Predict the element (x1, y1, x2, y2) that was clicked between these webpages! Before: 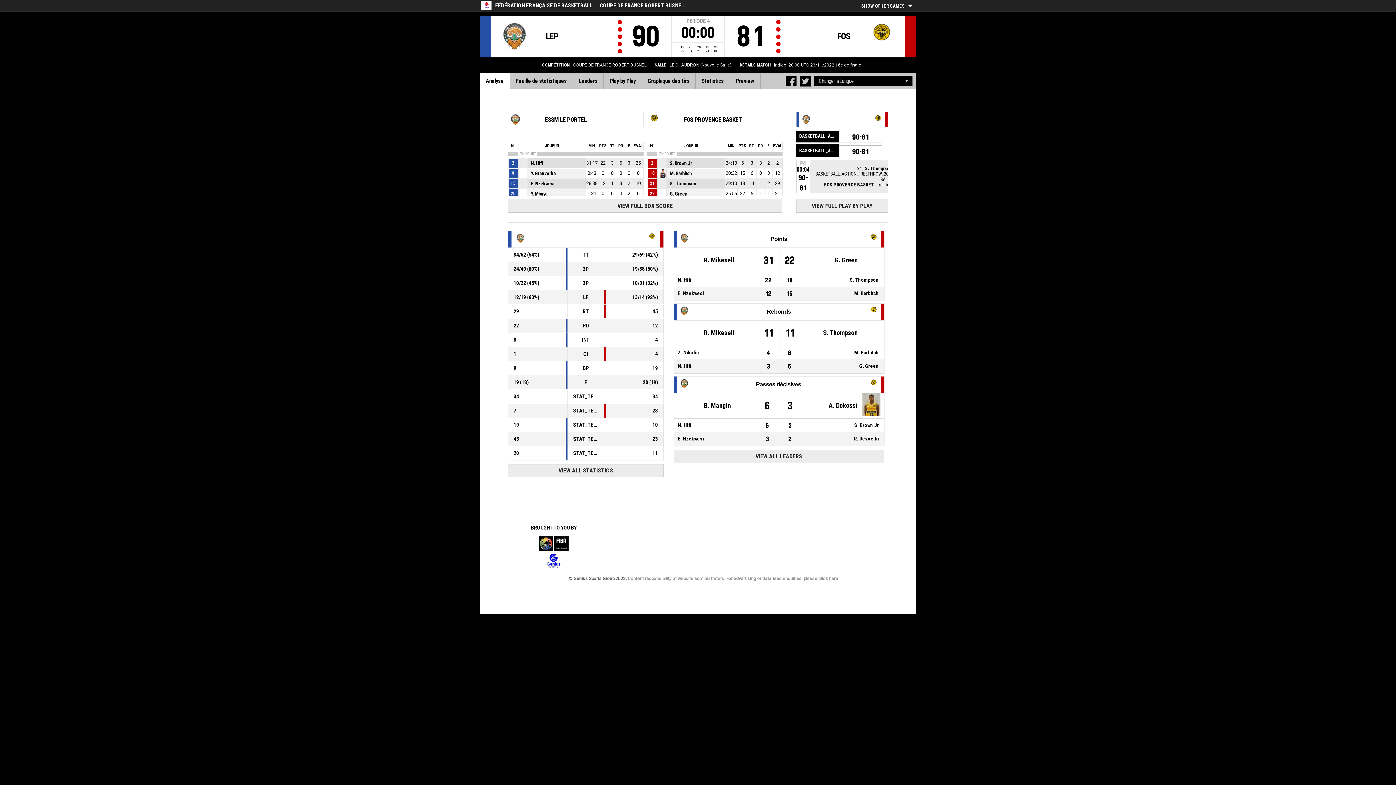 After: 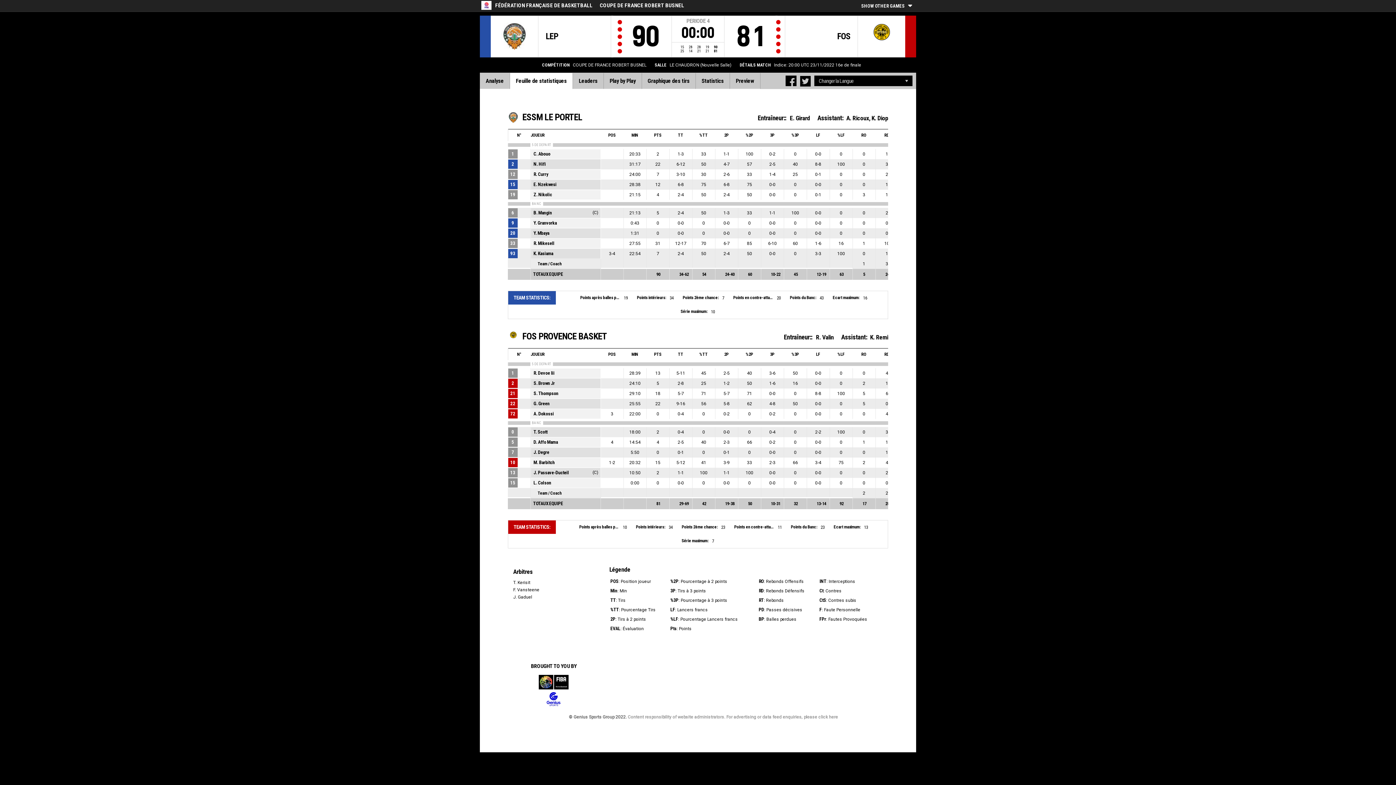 Action: label: VIEW FULL BOX SCORE bbox: (507, 199, 782, 212)